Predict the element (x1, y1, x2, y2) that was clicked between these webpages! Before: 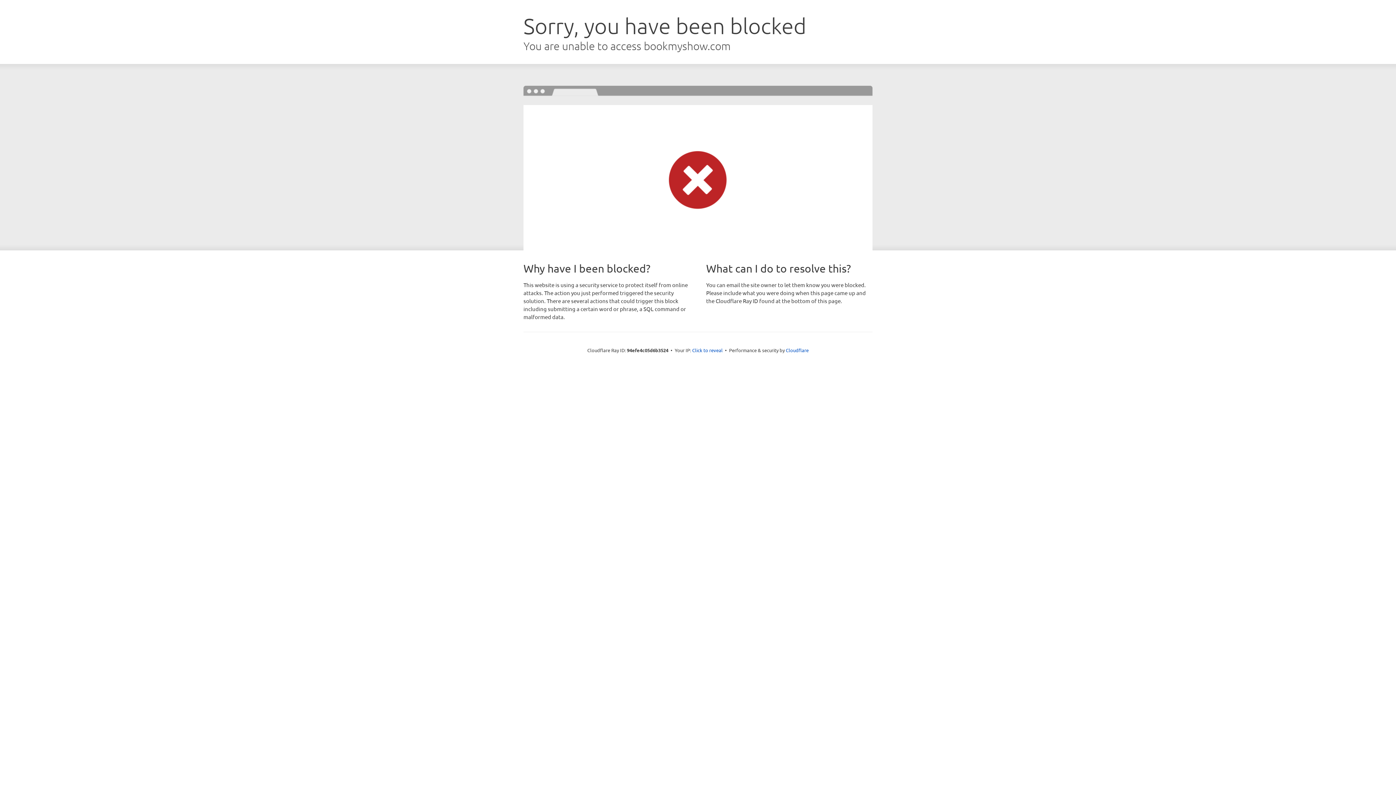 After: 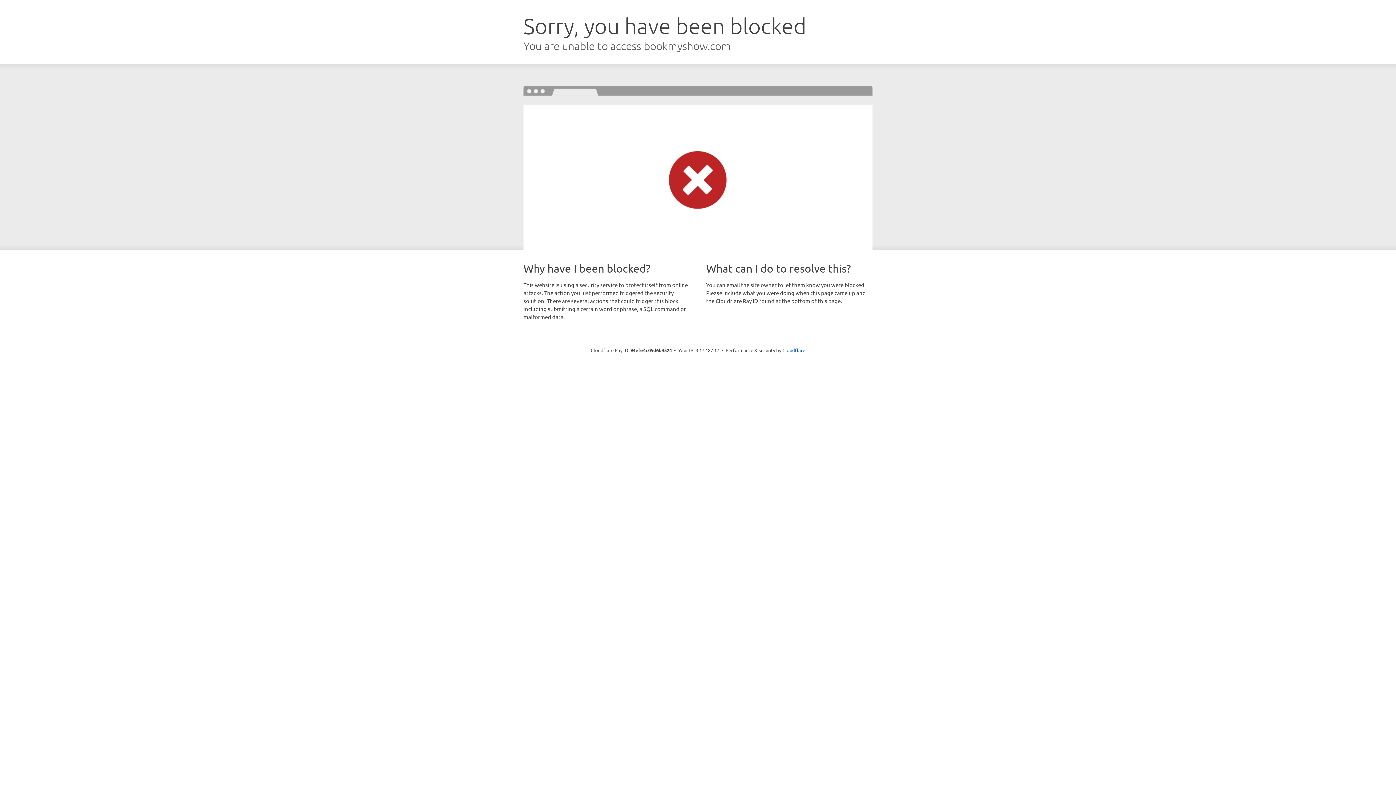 Action: label: Click to reveal bbox: (692, 346, 722, 353)